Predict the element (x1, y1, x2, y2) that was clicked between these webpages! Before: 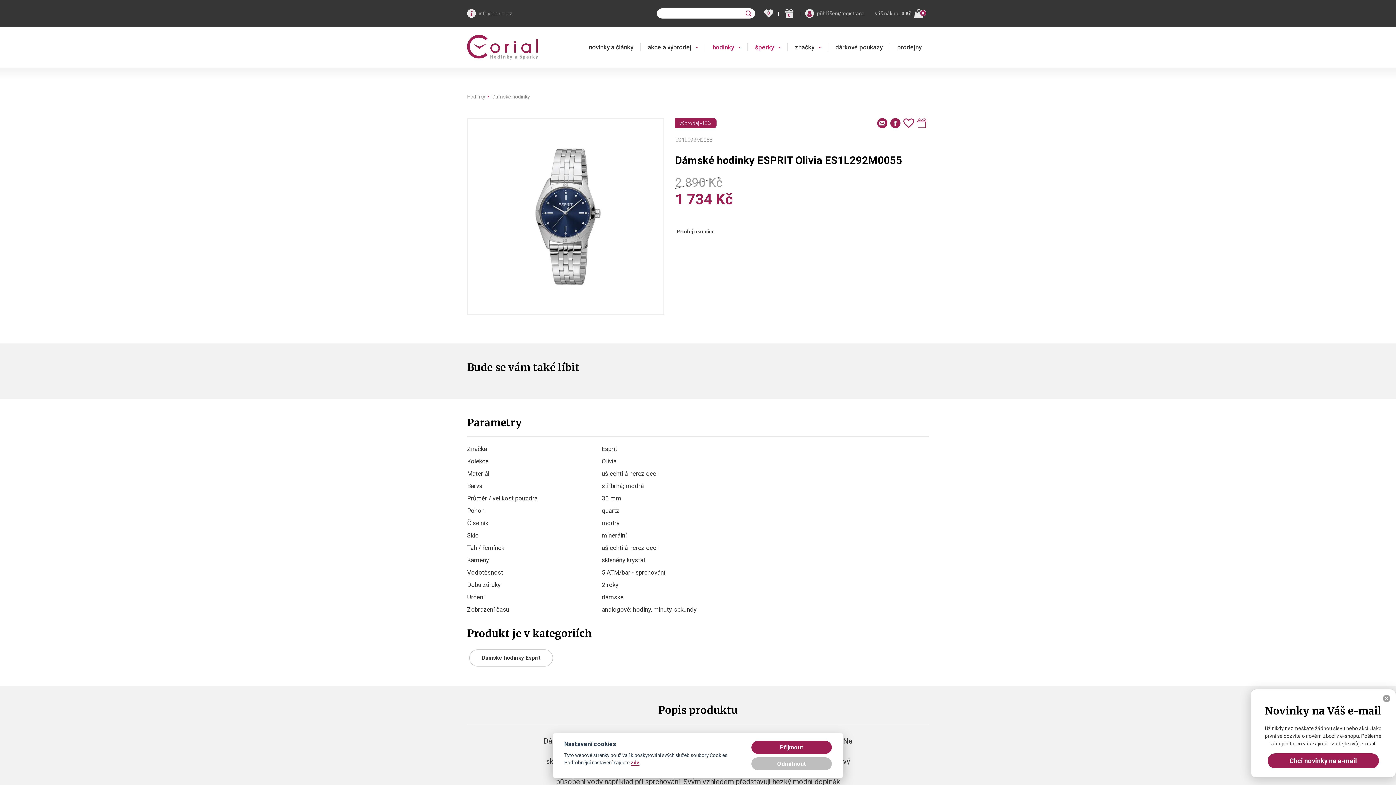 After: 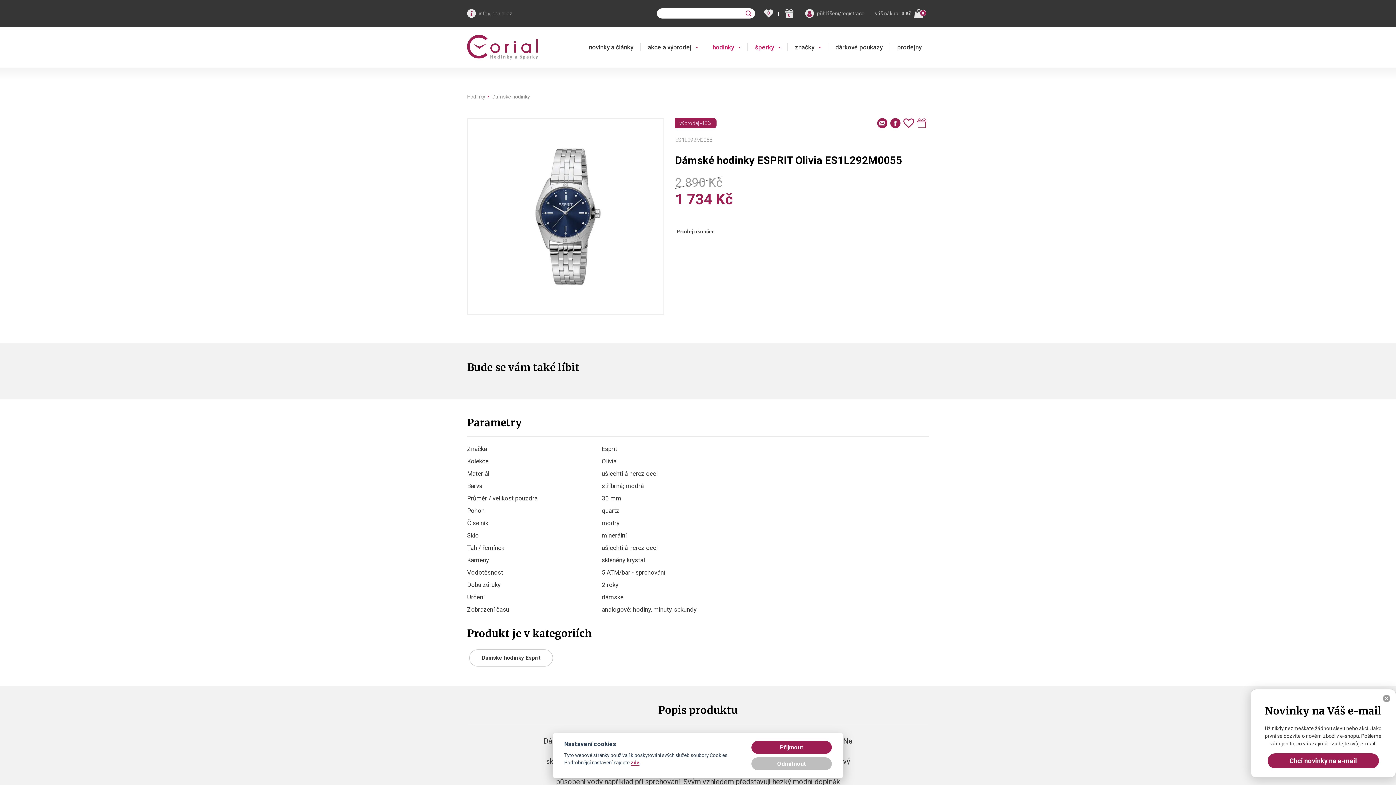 Action: bbox: (917, 118, 929, 128)